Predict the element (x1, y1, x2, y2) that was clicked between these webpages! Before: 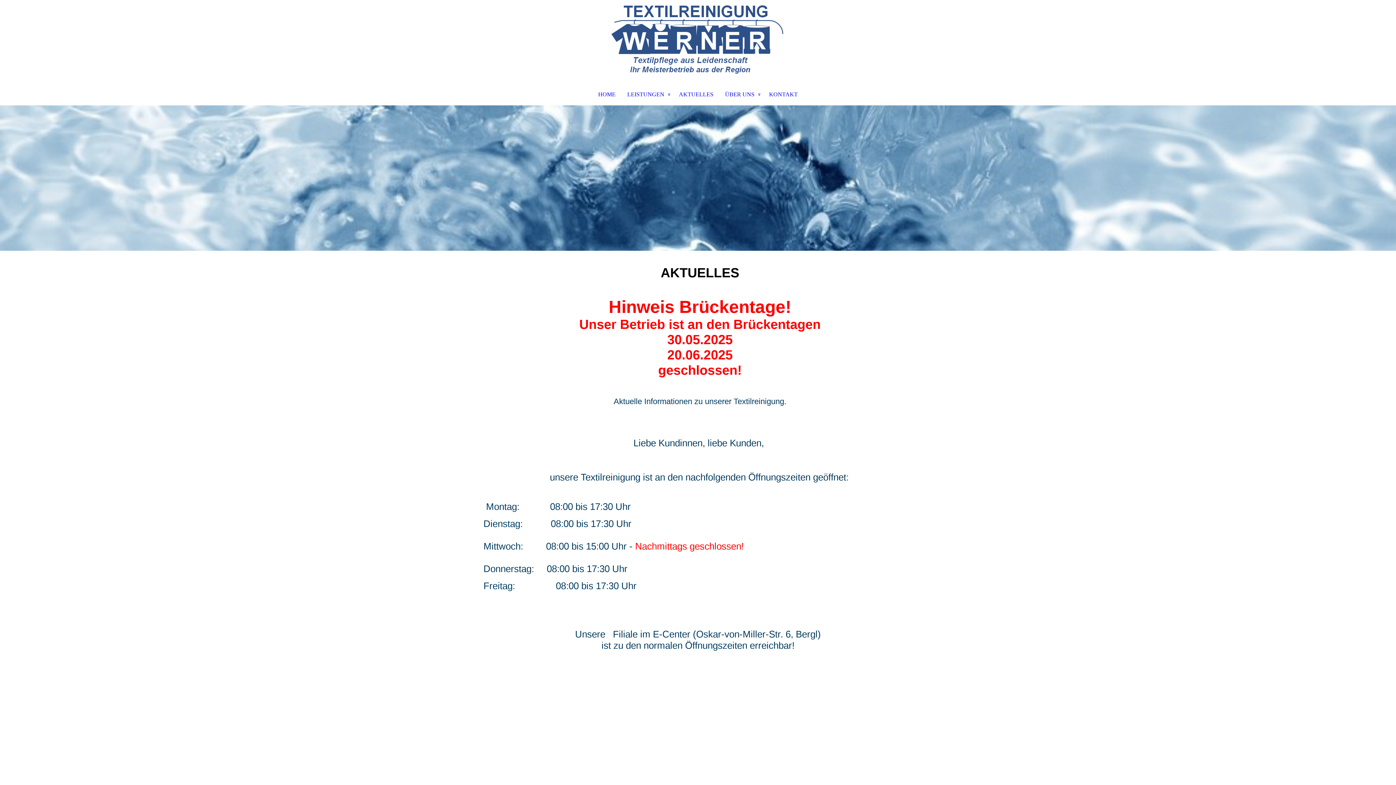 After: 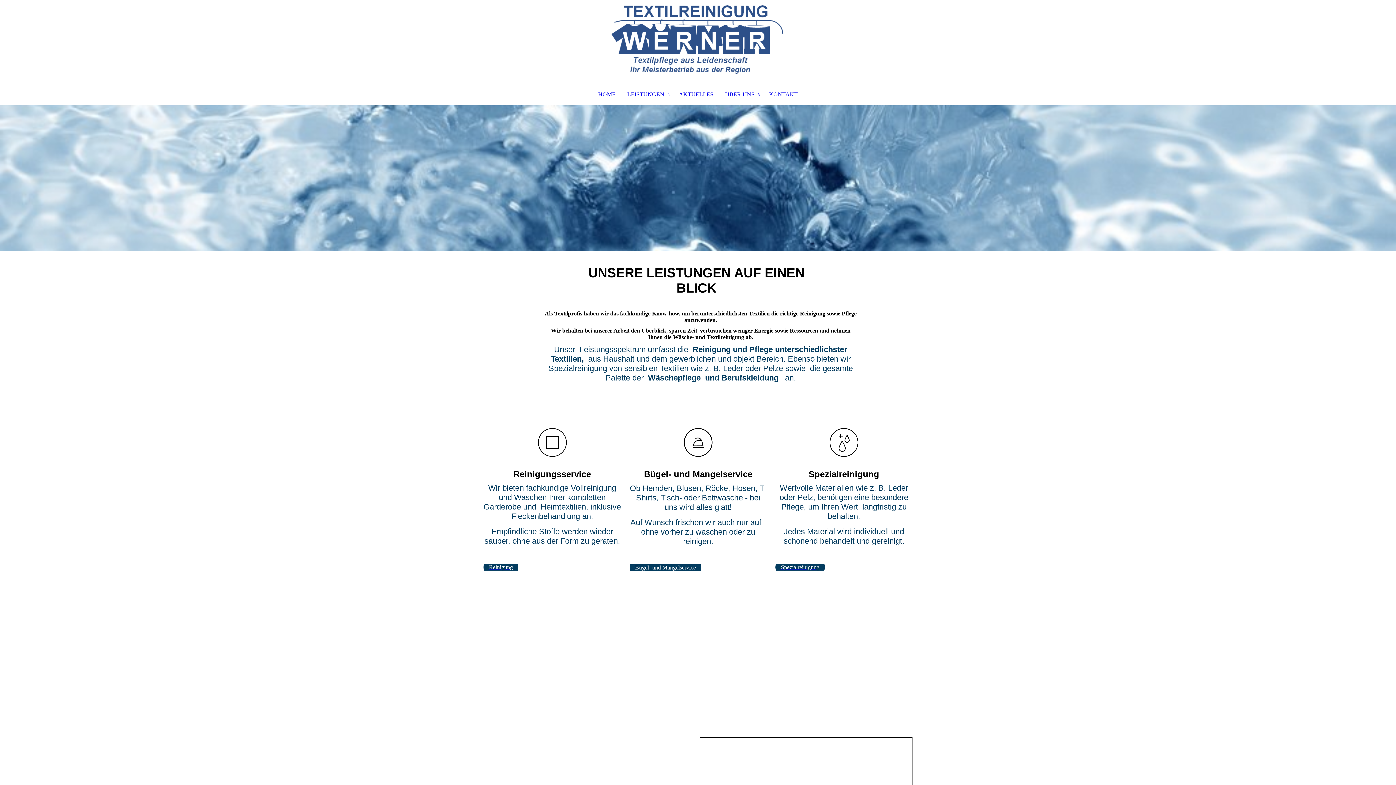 Action: label: LEISTUNGEN bbox: (621, 89, 673, 99)